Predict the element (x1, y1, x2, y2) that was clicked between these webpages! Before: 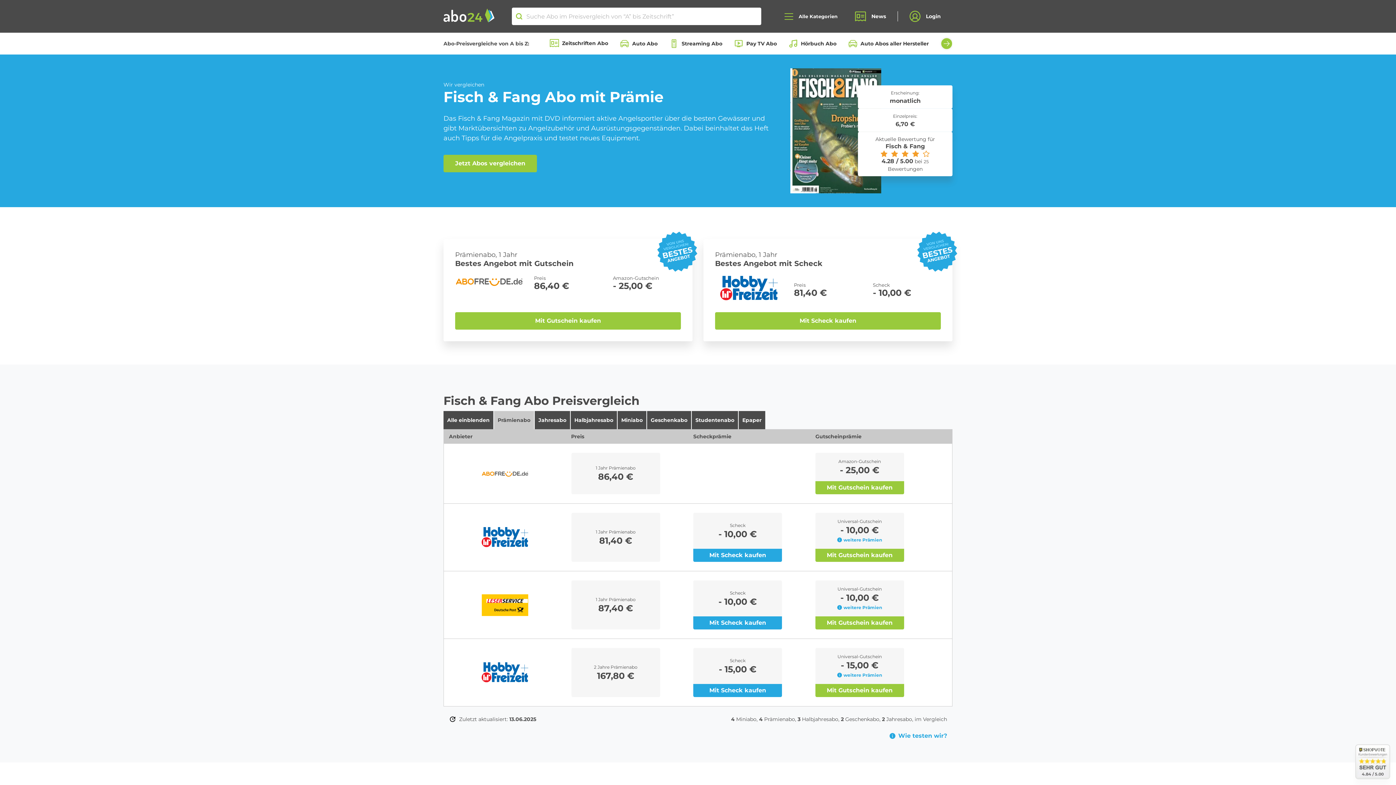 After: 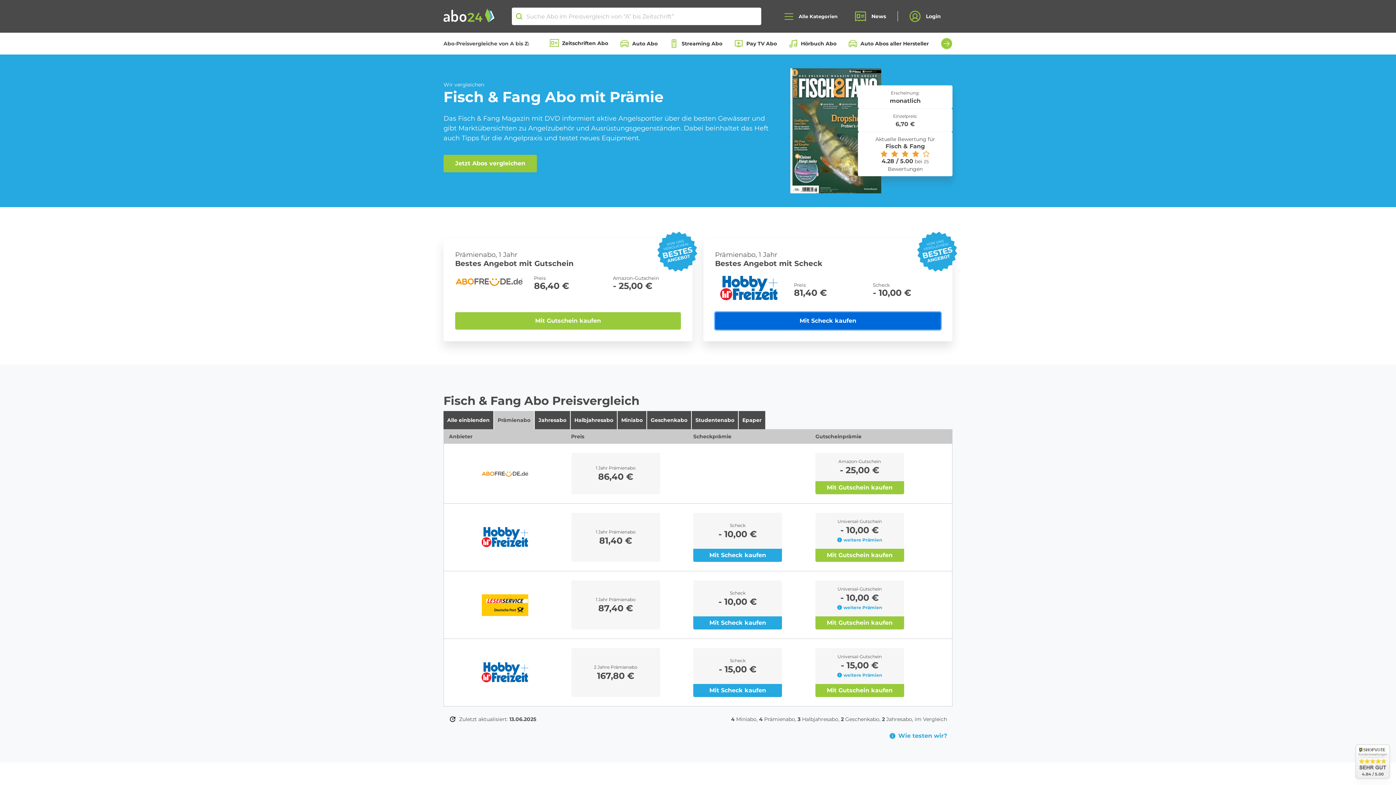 Action: bbox: (715, 312, 941, 329) label: Mit Scheck kaufen